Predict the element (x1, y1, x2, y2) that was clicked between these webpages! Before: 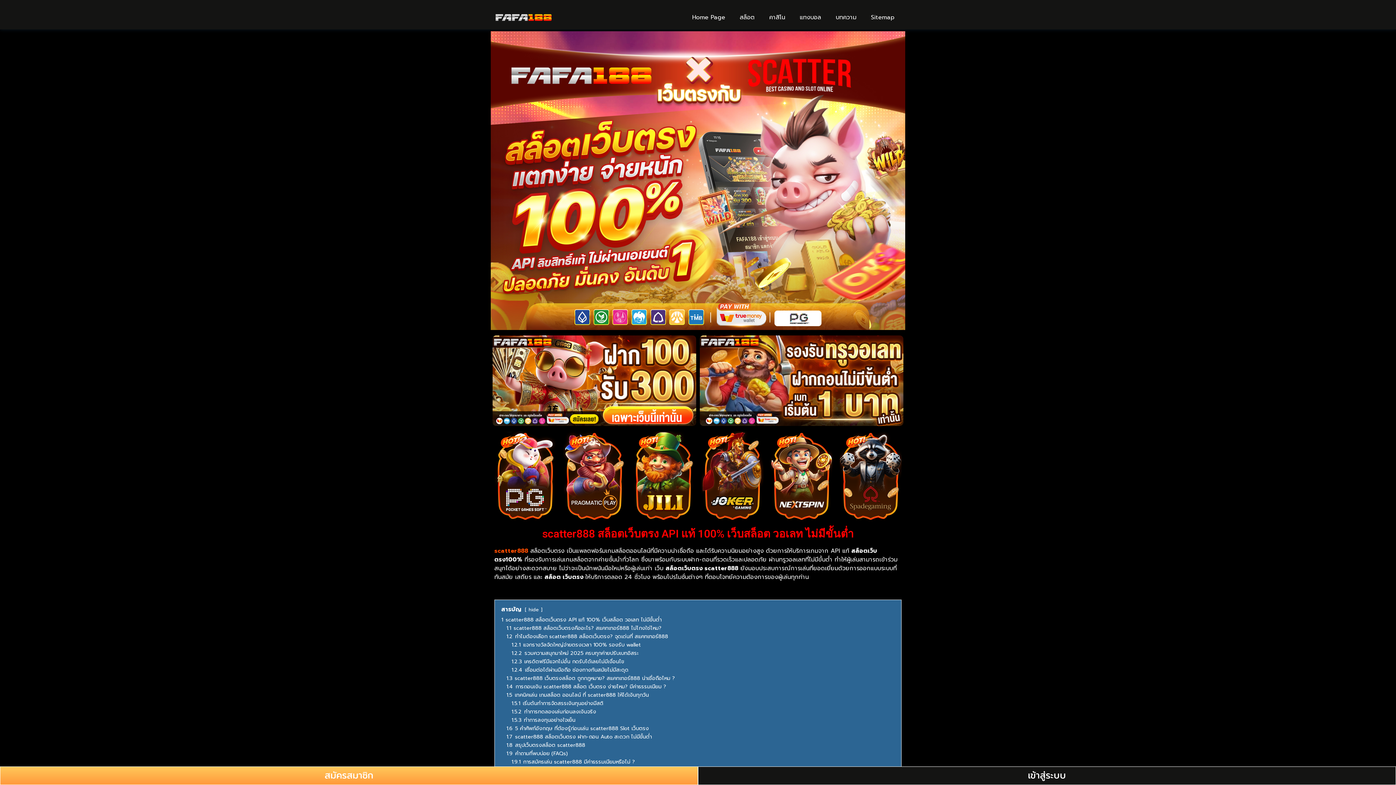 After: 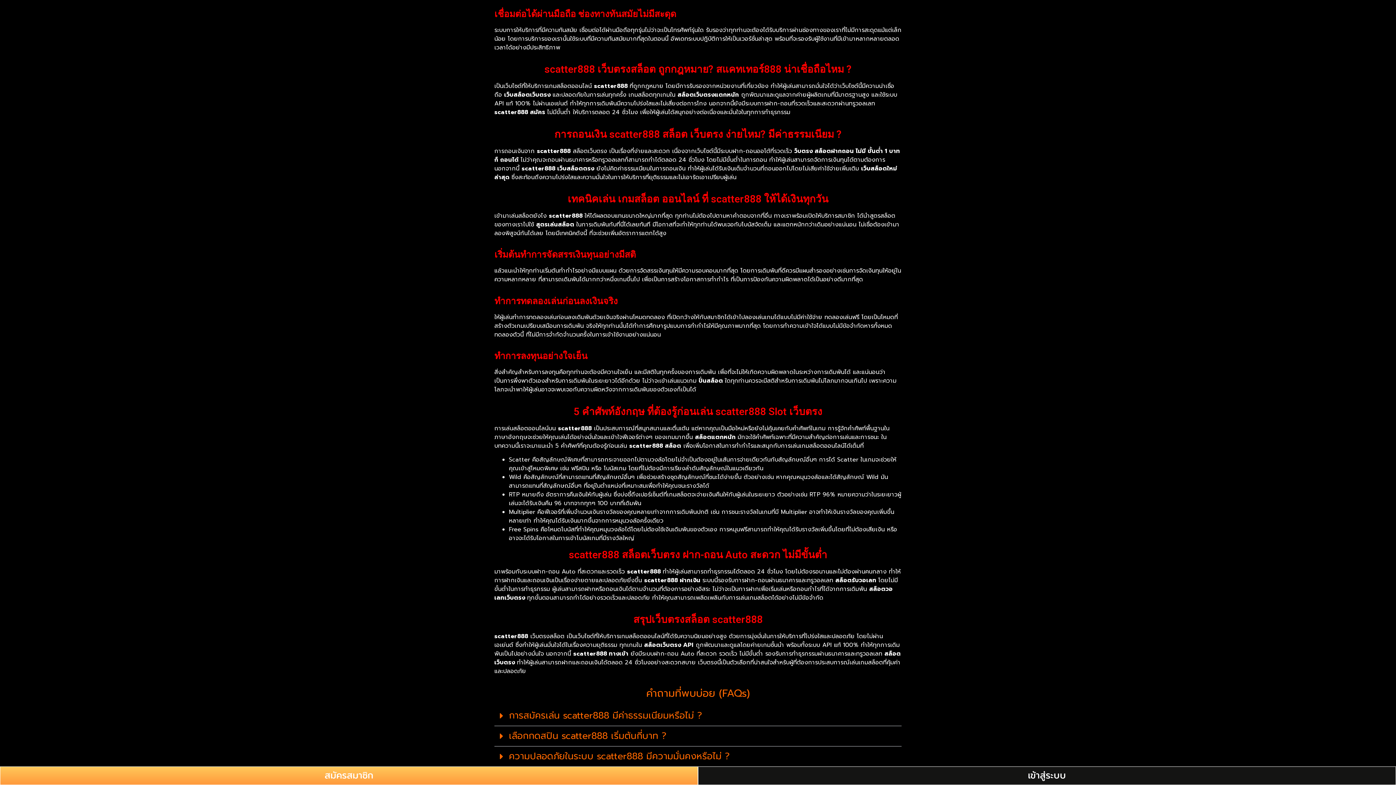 Action: label: 1.2.4 เชื่อมต่อได้ผ่านมือถือ ช่องทางทันสมัยไม่มีสะดุด bbox: (511, 666, 628, 674)